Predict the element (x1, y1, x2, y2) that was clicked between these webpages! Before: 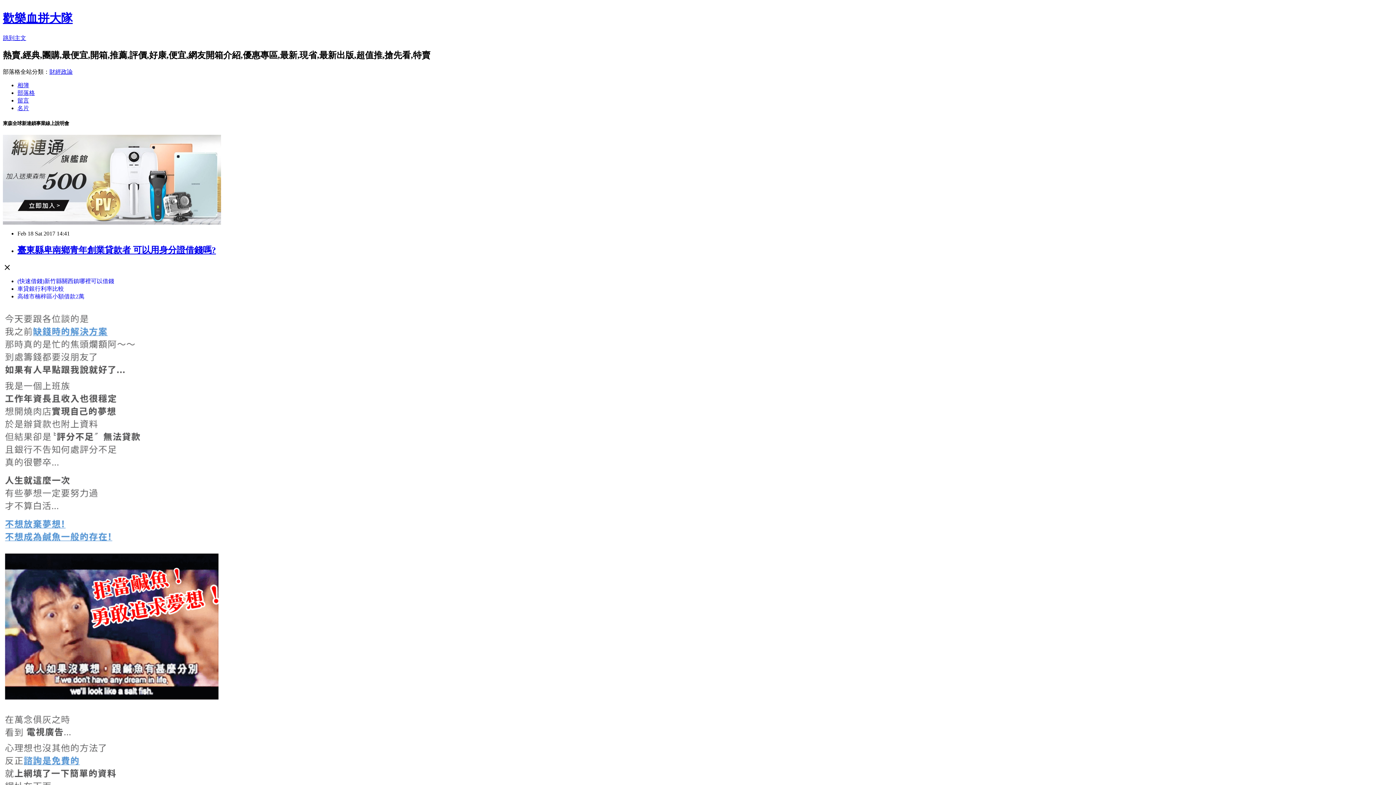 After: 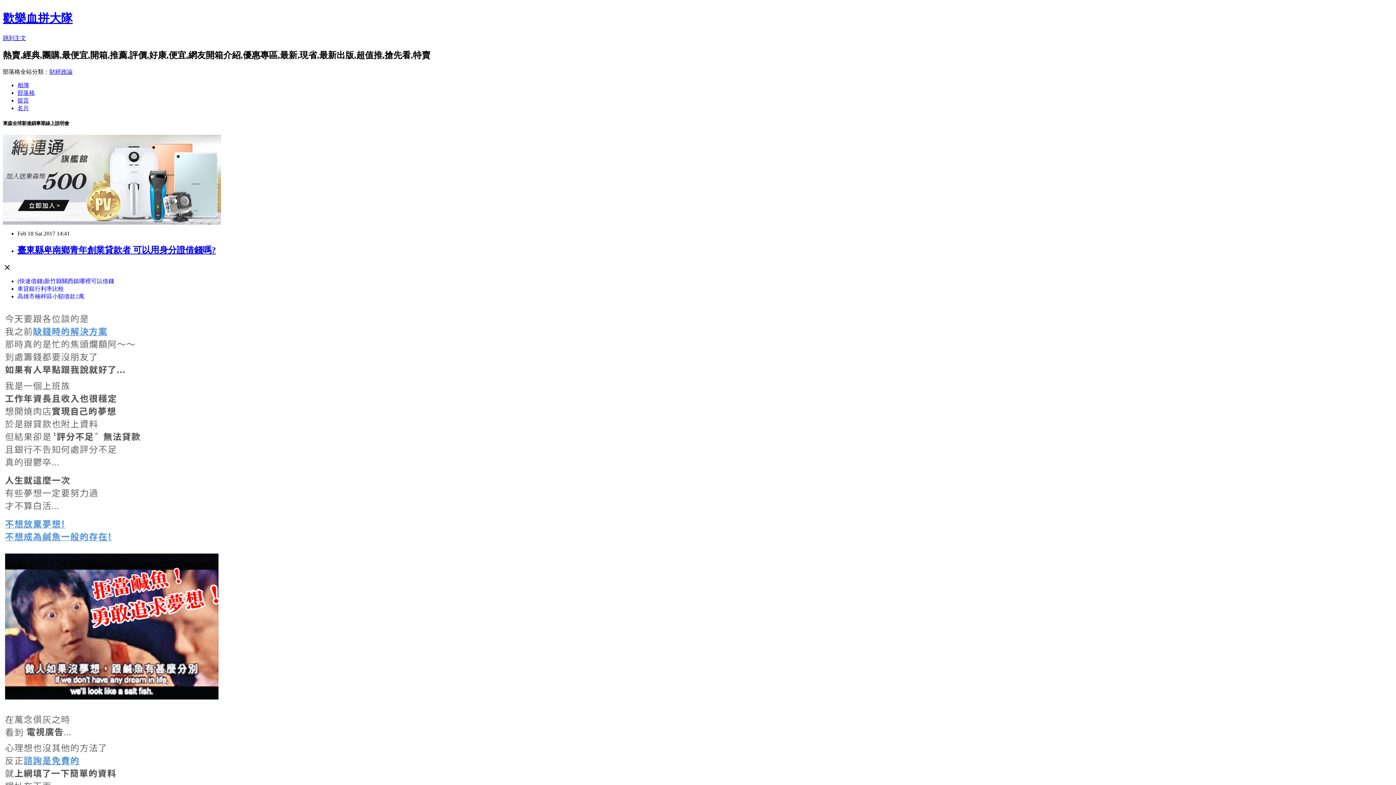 Action: label: 留言 bbox: (17, 97, 29, 103)